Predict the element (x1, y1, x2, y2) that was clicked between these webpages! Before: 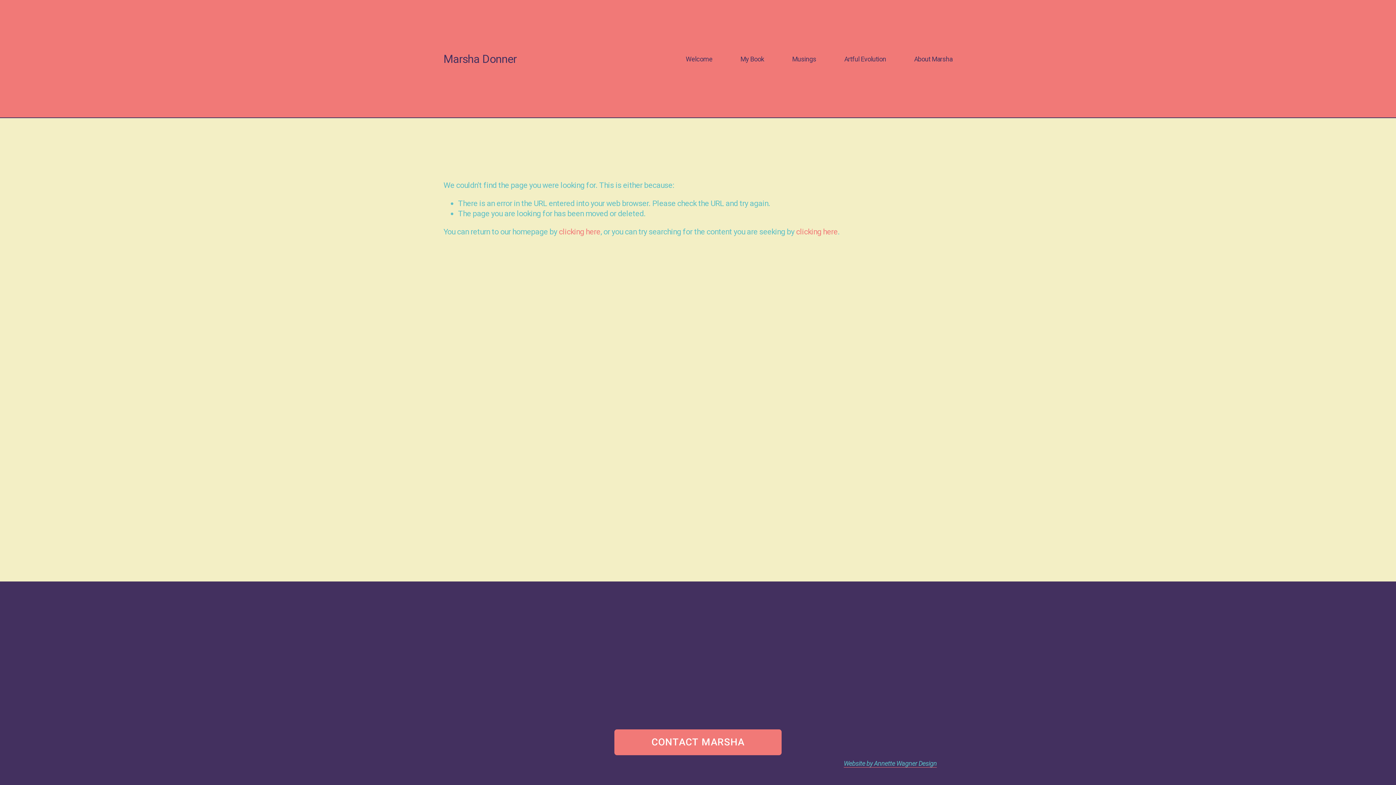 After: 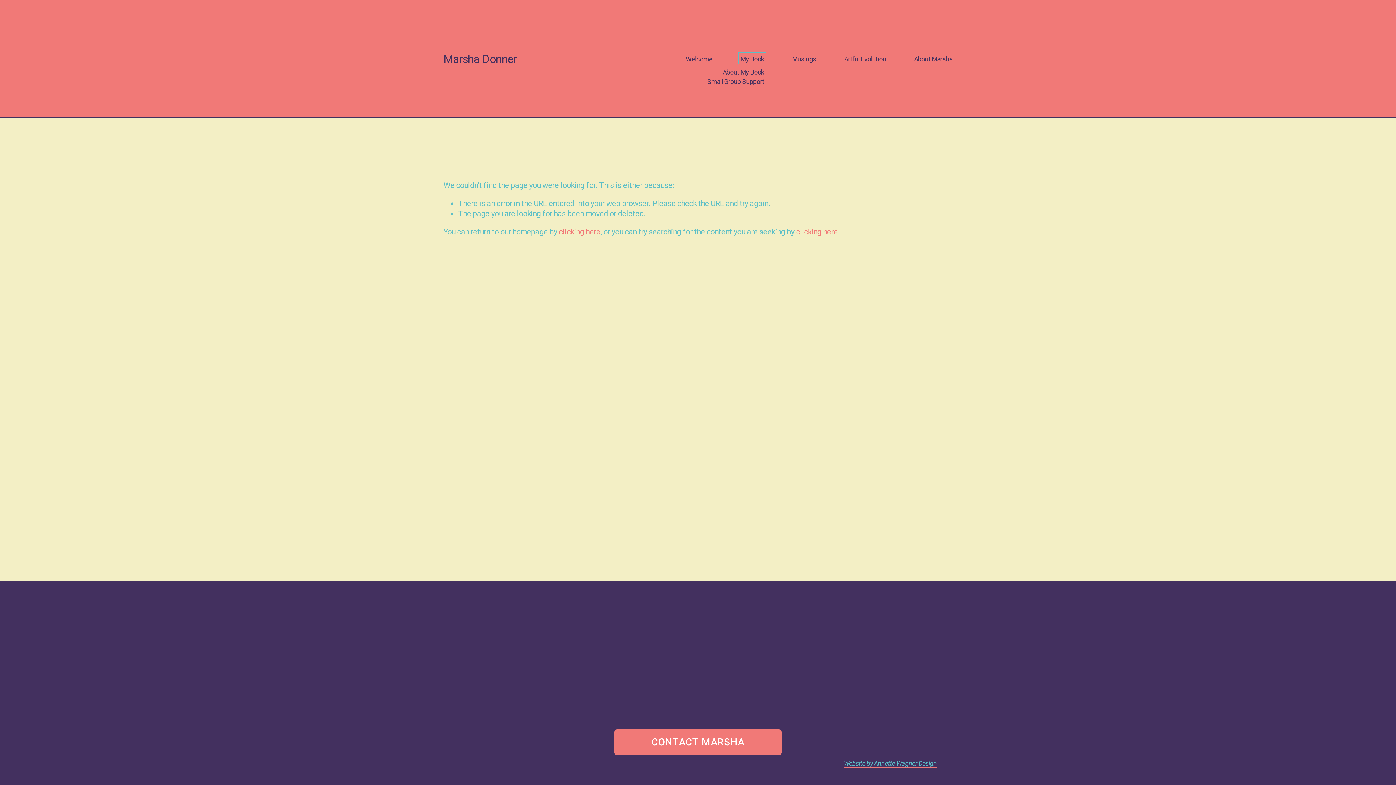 Action: label: folder dropdown bbox: (740, 54, 764, 63)